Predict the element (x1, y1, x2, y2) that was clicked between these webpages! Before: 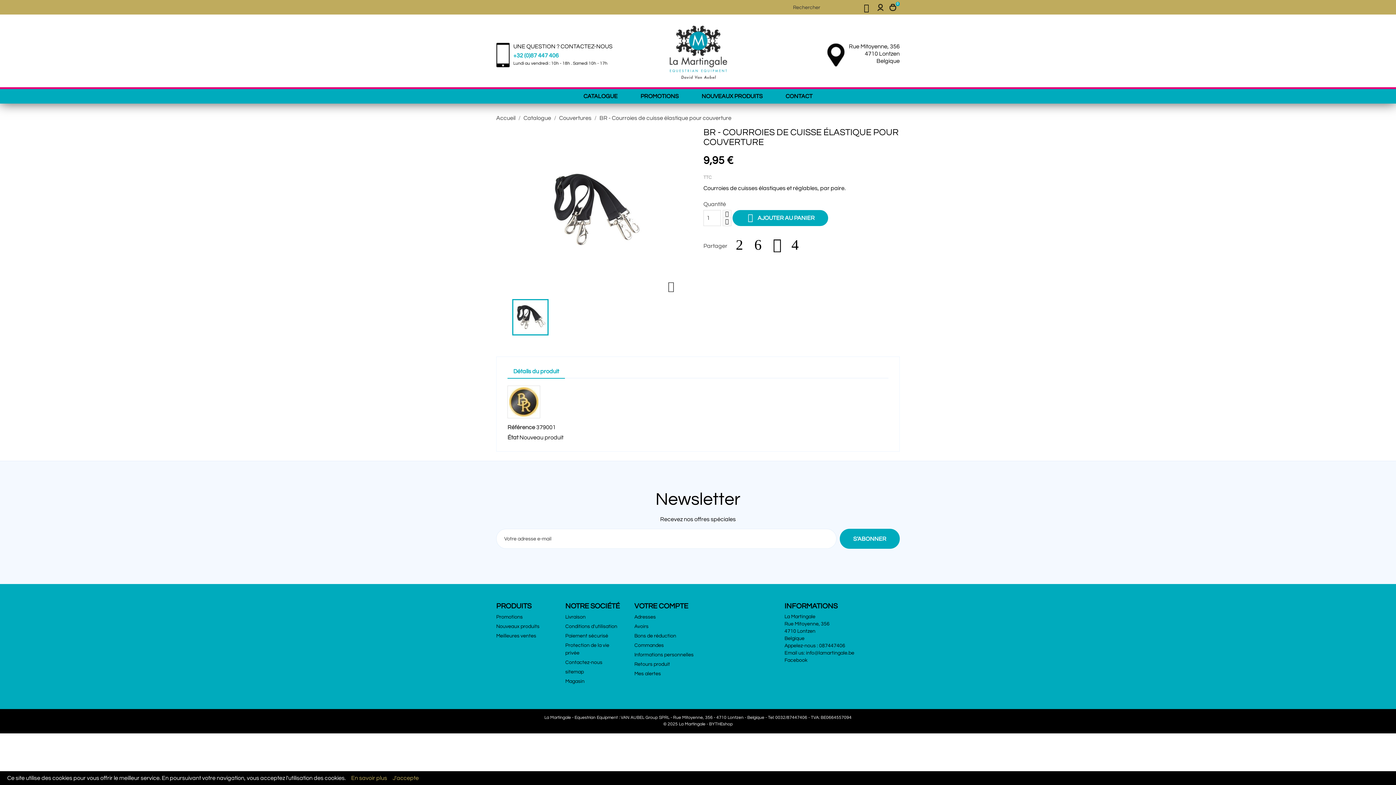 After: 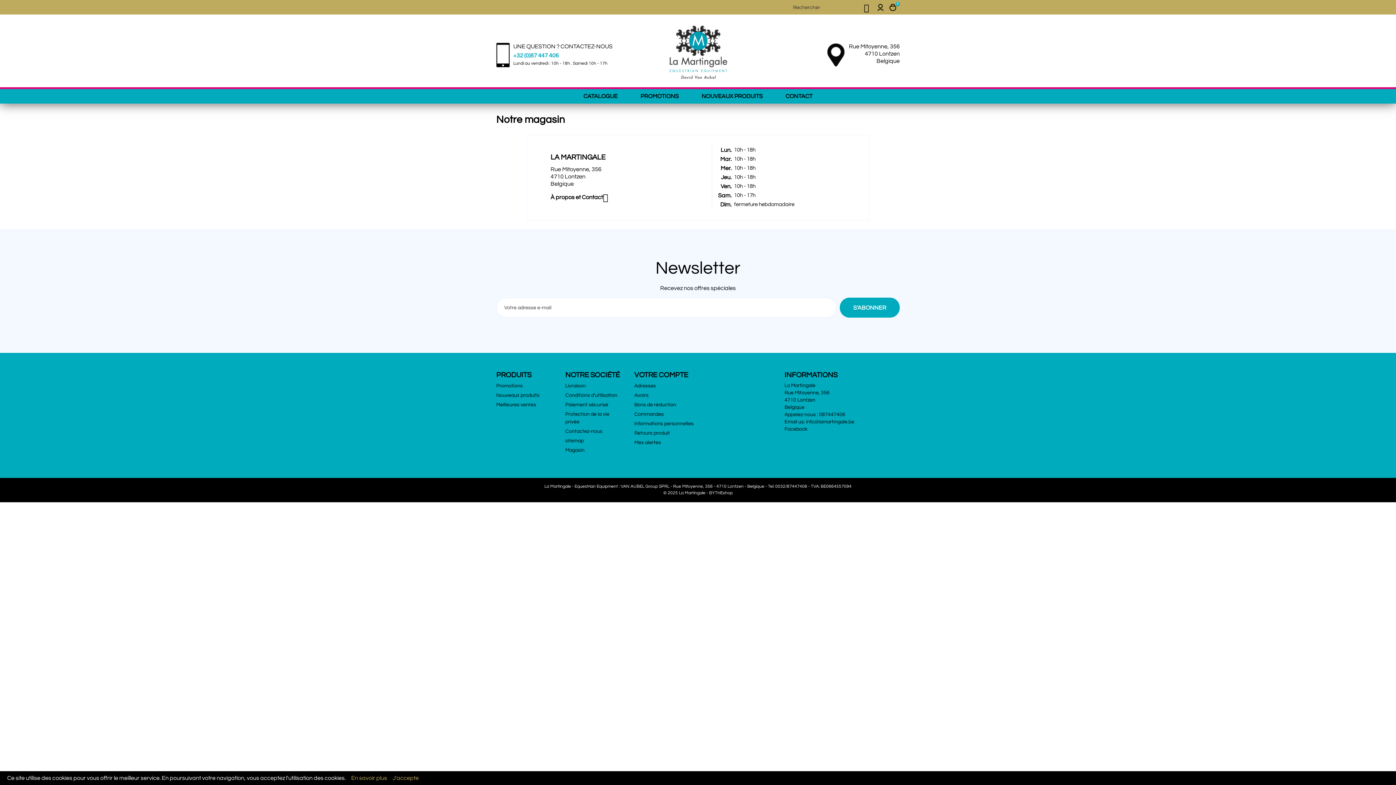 Action: label: Magasin bbox: (565, 679, 584, 684)